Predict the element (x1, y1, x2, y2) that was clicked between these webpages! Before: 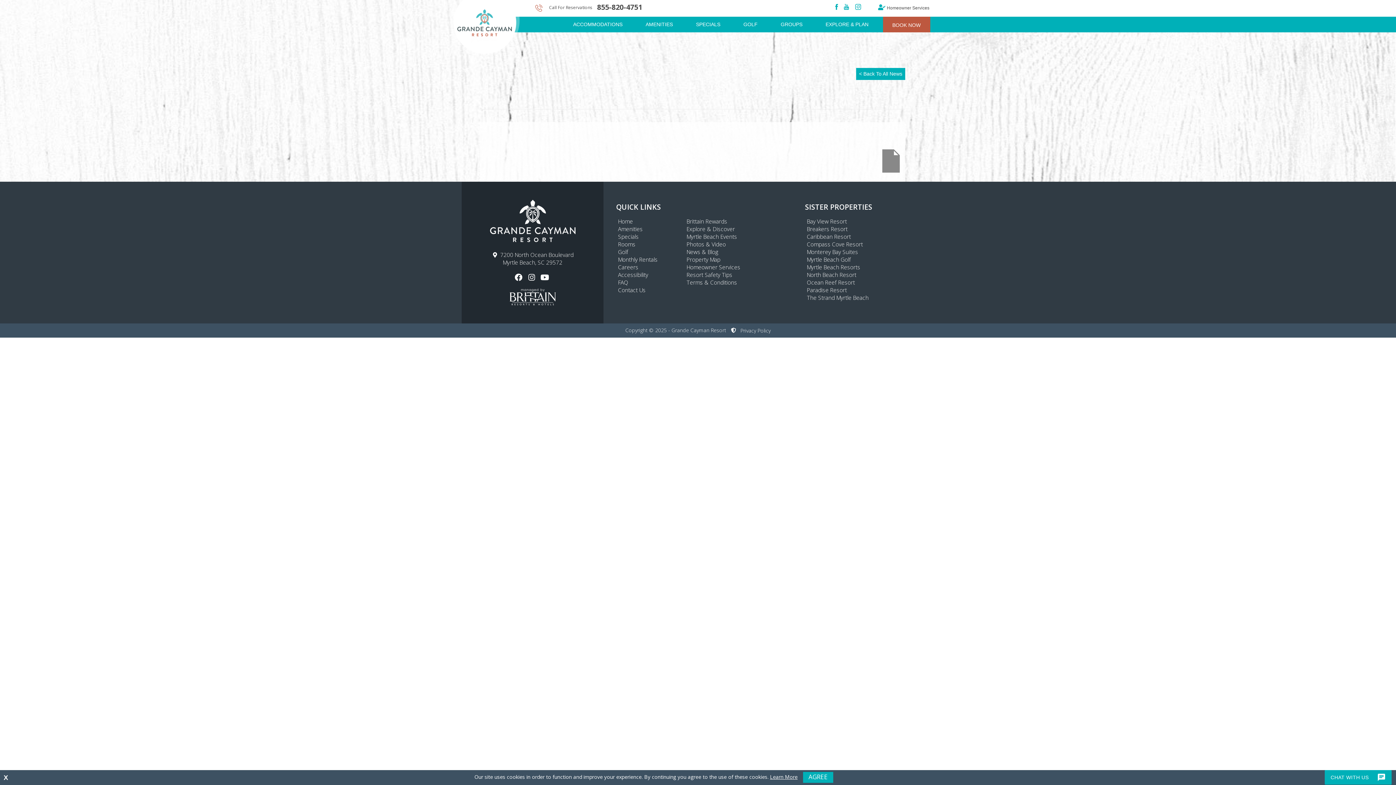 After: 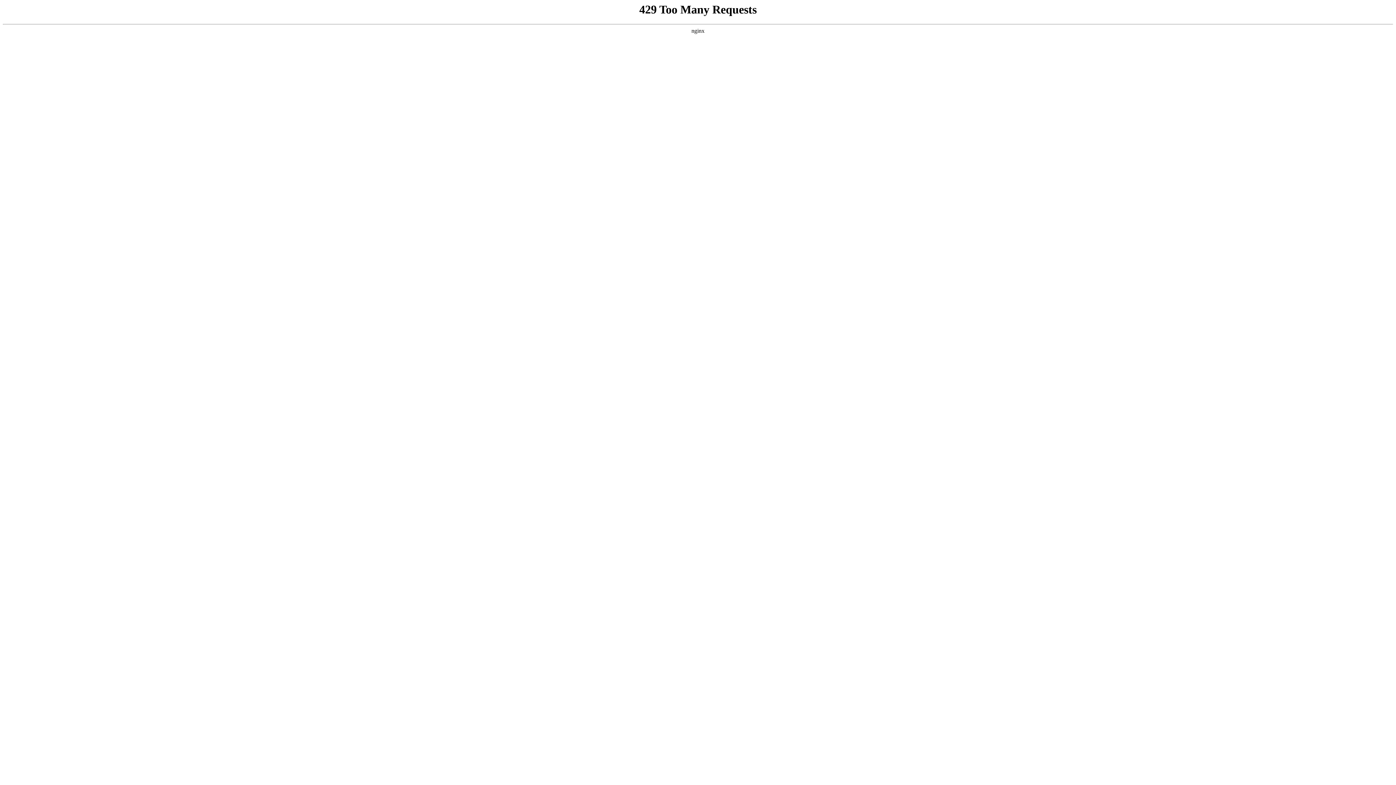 Action: label: QUICK LINKS bbox: (616, 202, 661, 212)